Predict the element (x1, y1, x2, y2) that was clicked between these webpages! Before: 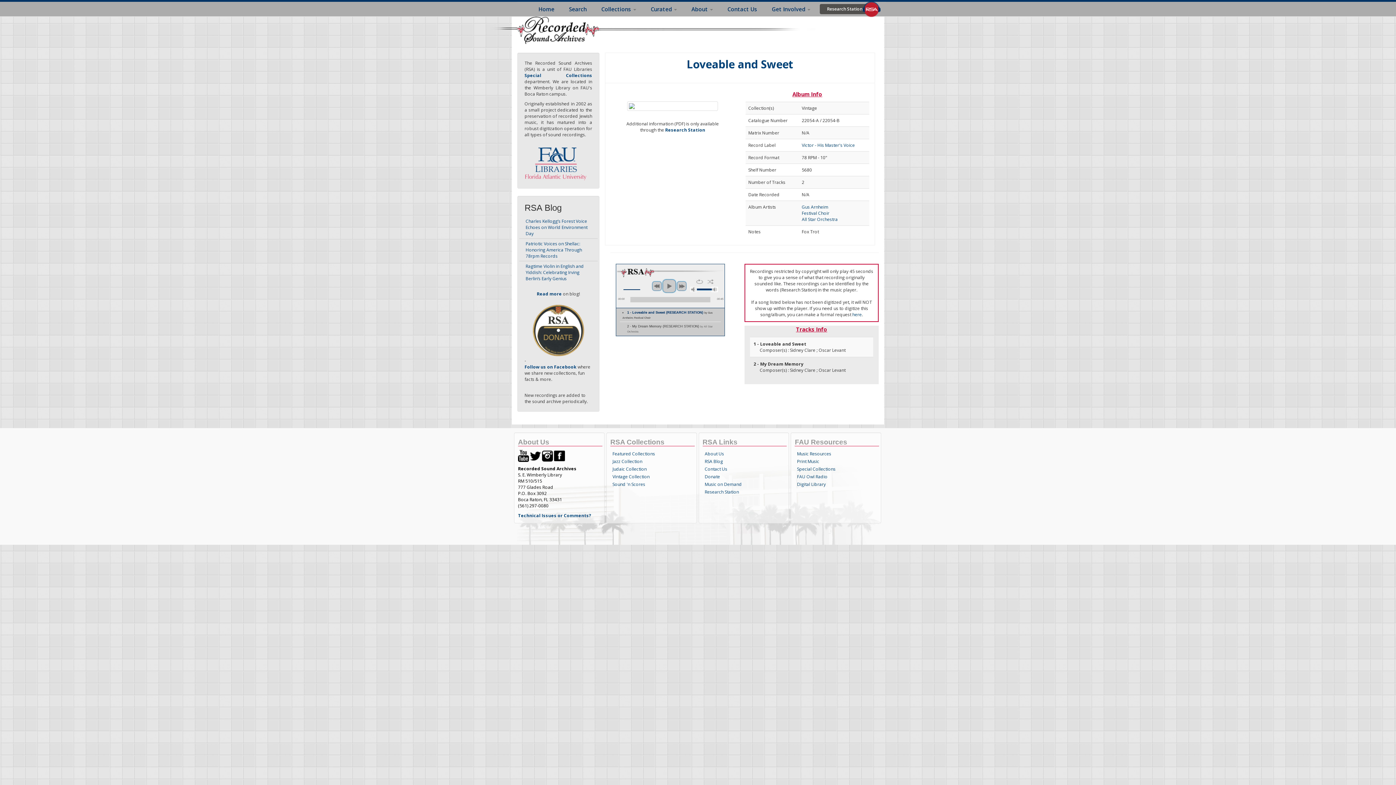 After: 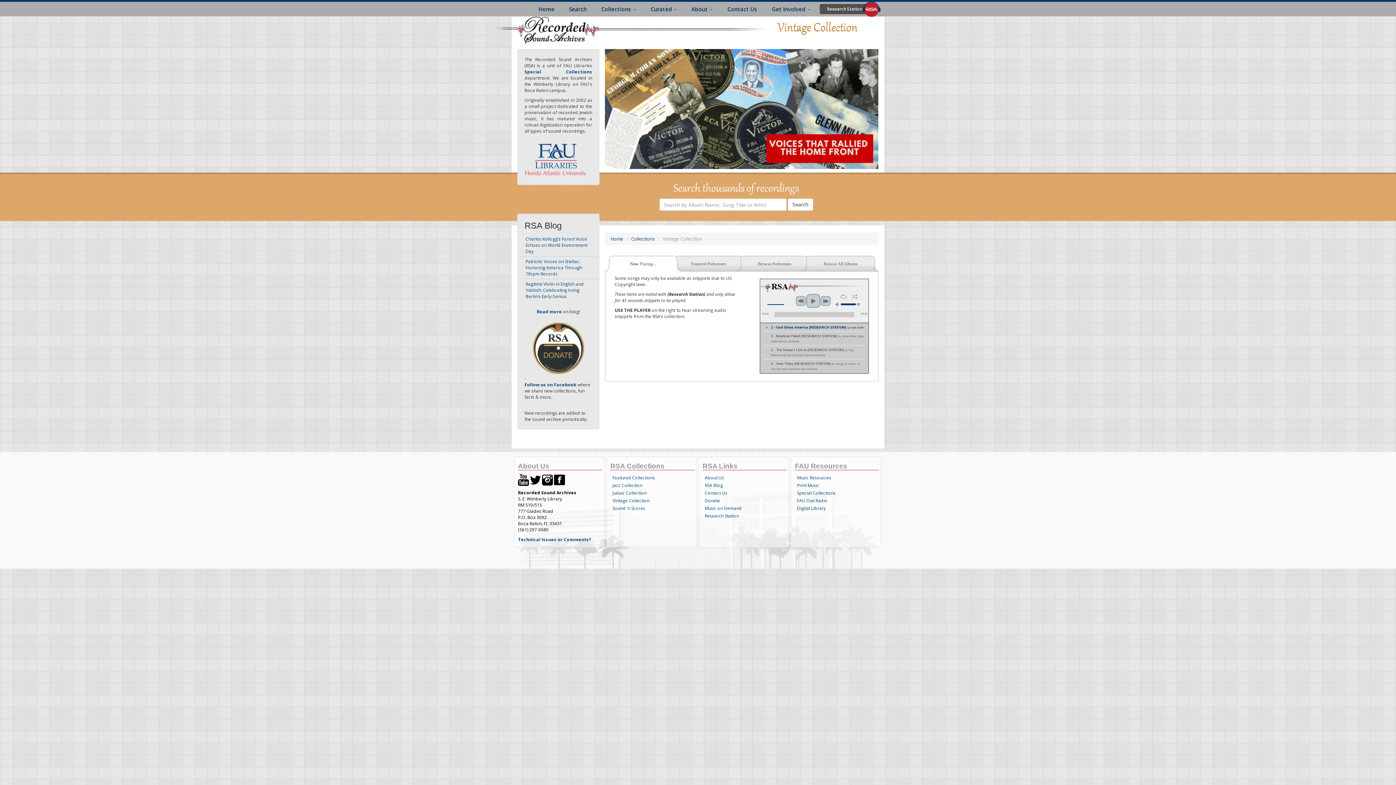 Action: bbox: (610, 473, 694, 480) label: Vintage Collection